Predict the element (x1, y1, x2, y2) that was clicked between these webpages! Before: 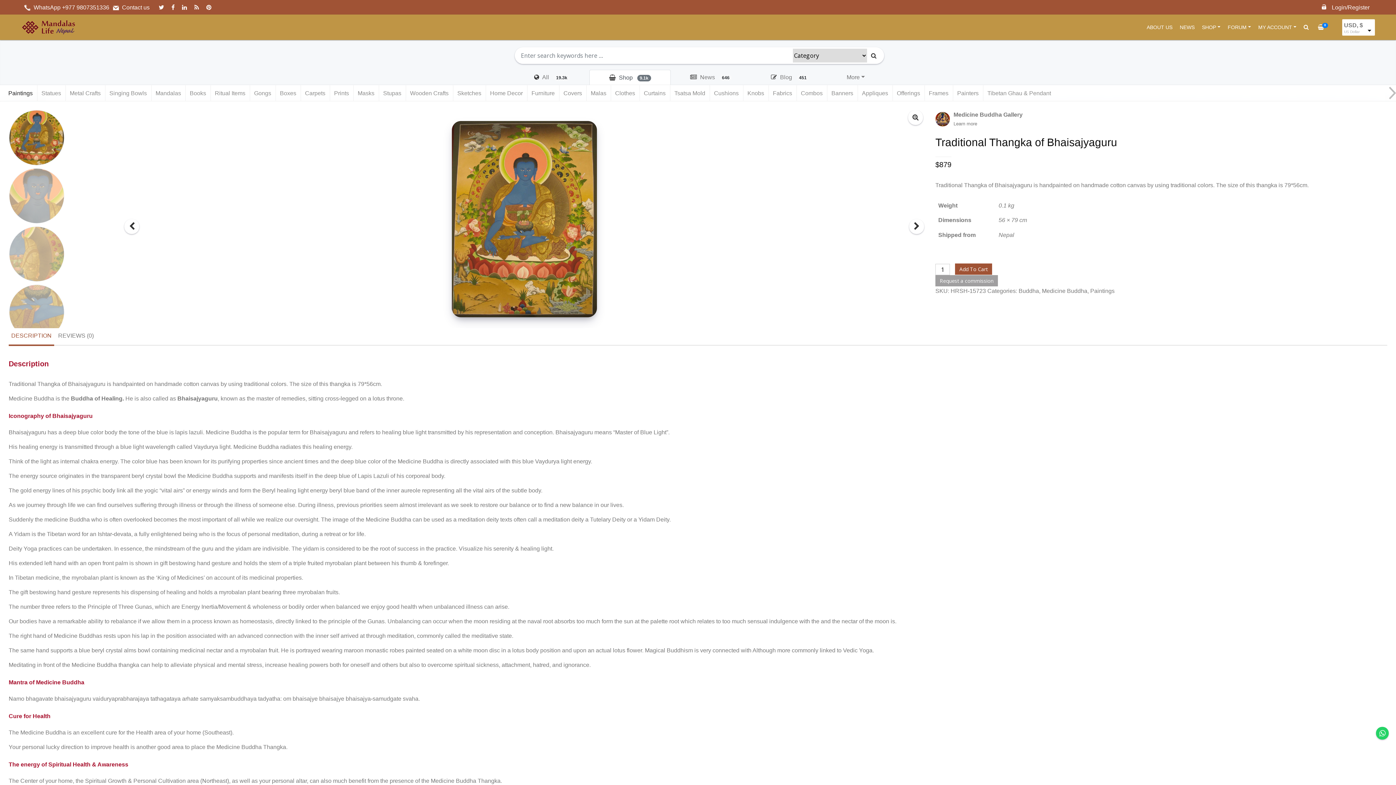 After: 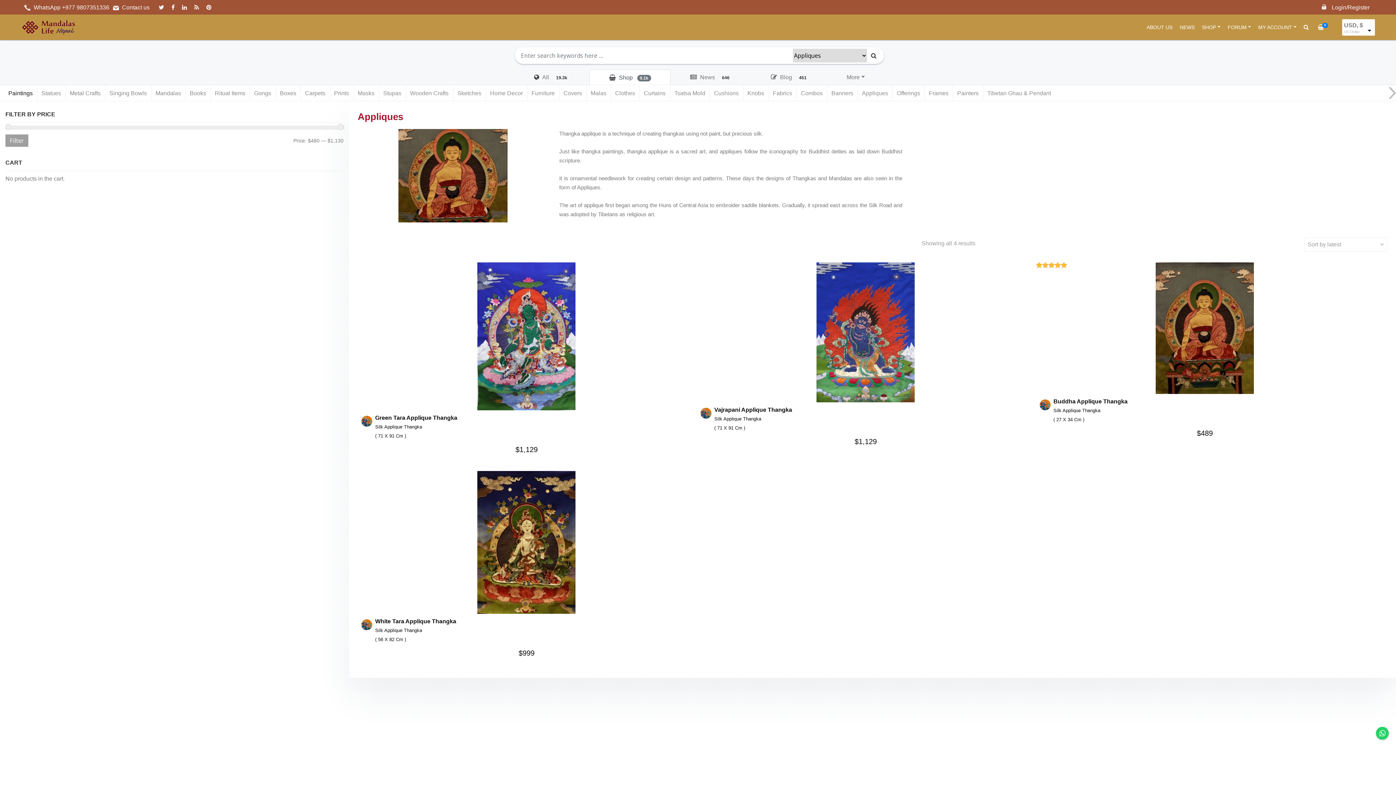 Action: bbox: (857, 85, 892, 101) label: Appliques